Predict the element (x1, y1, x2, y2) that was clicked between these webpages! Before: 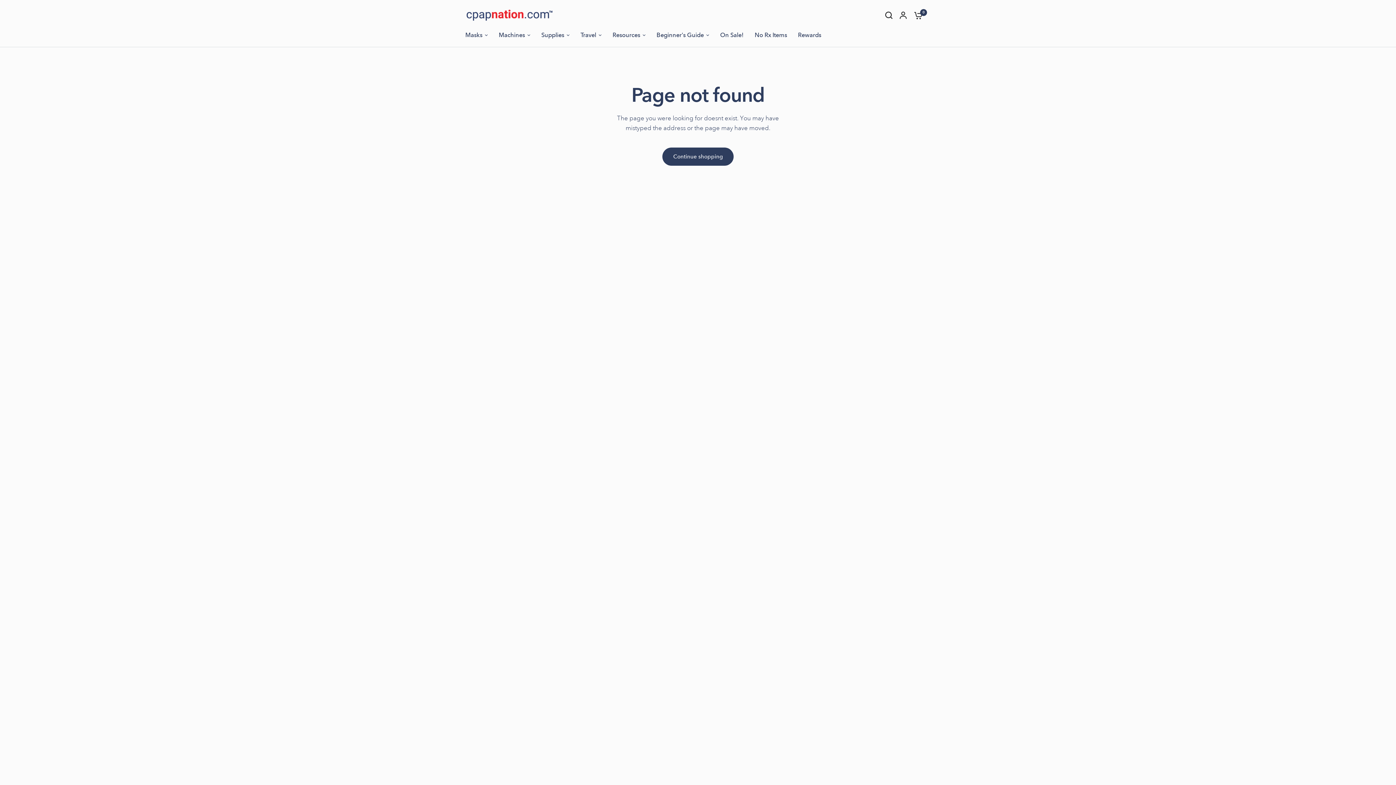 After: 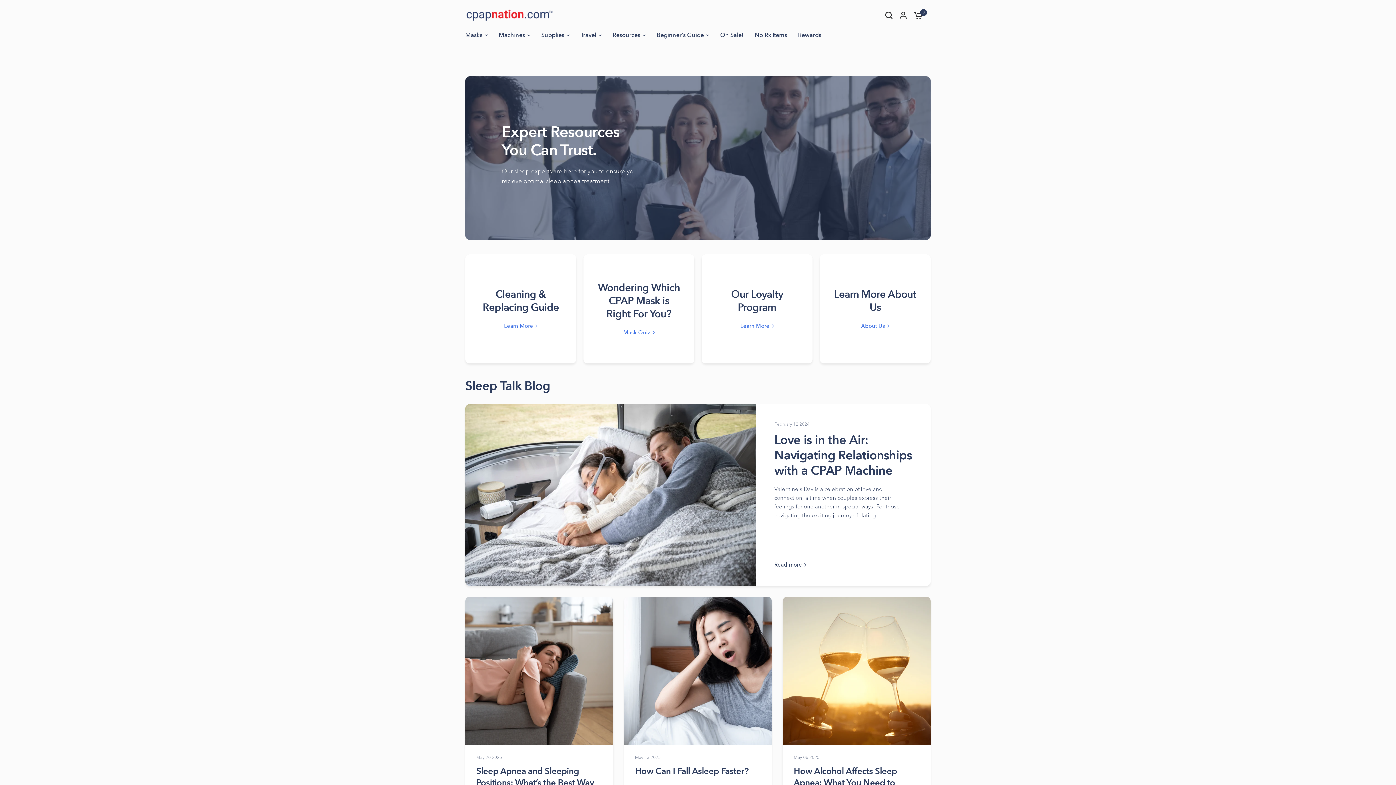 Action: bbox: (612, 30, 645, 40) label: Resources